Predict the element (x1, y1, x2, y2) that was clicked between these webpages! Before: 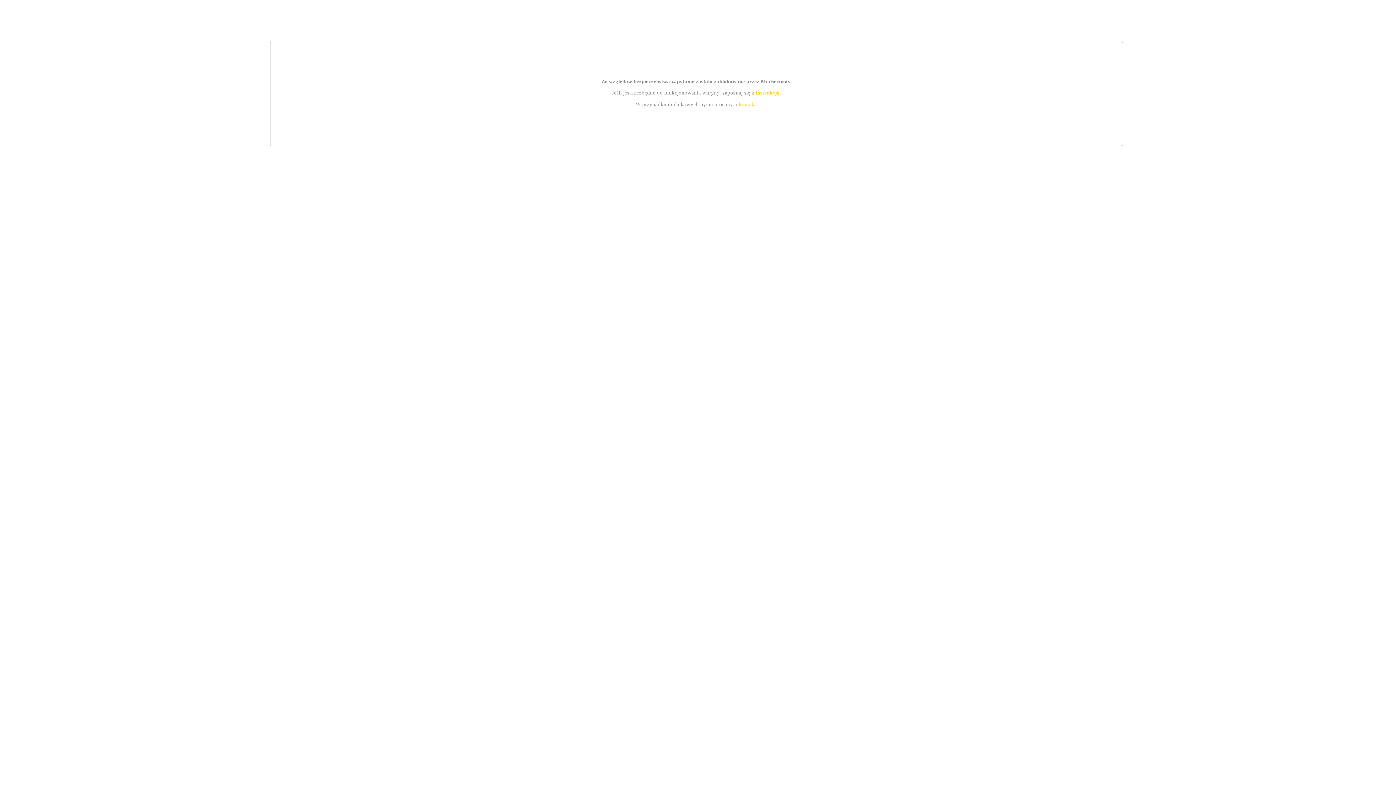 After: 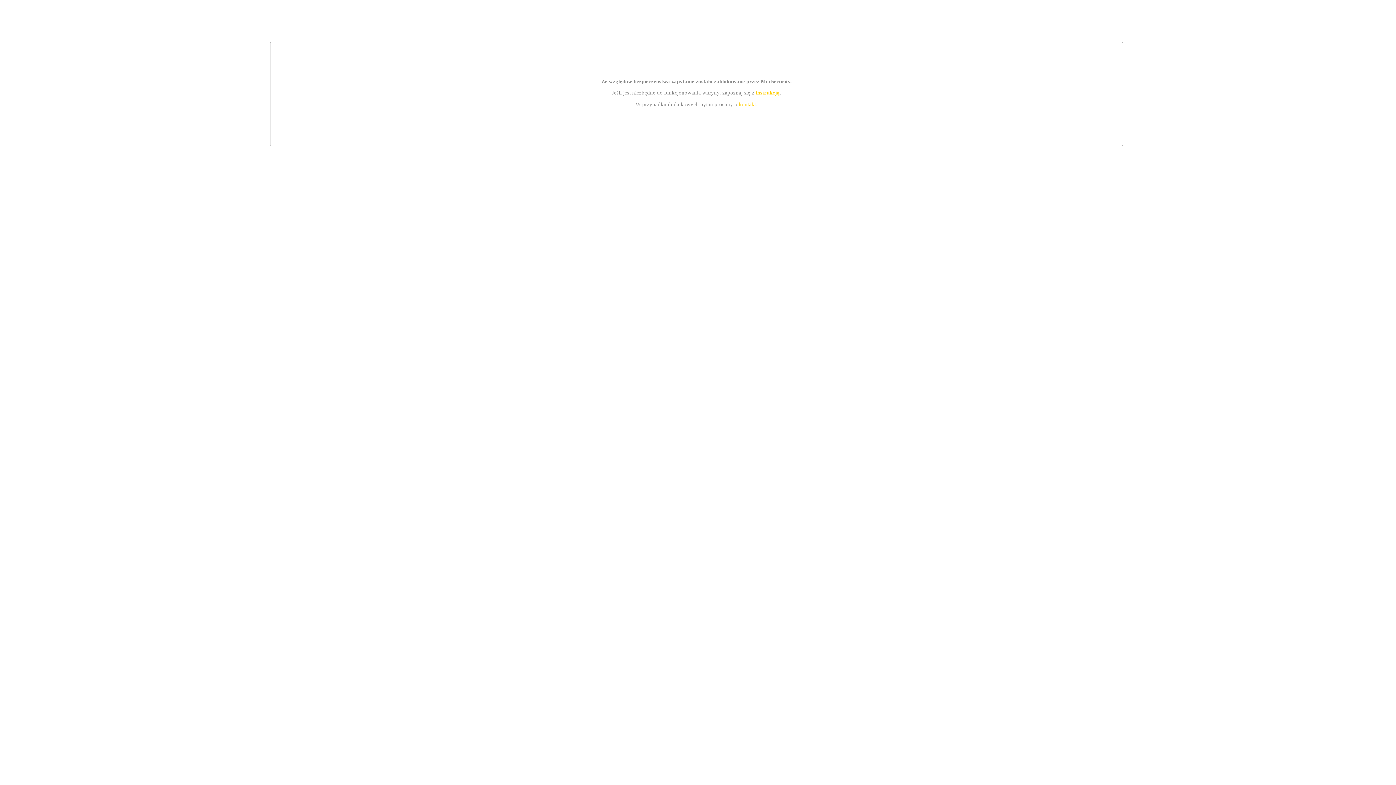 Action: bbox: (739, 101, 756, 107) label: kontakt